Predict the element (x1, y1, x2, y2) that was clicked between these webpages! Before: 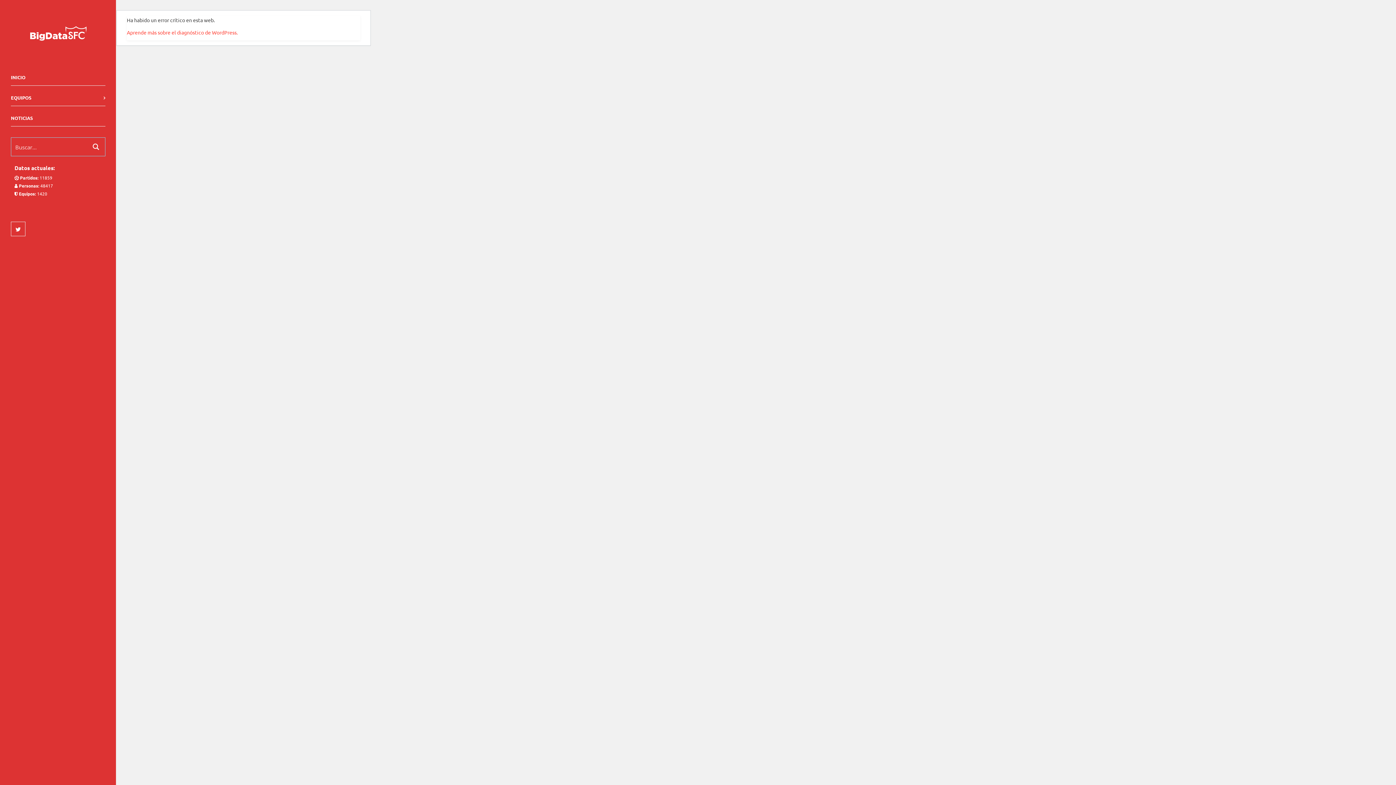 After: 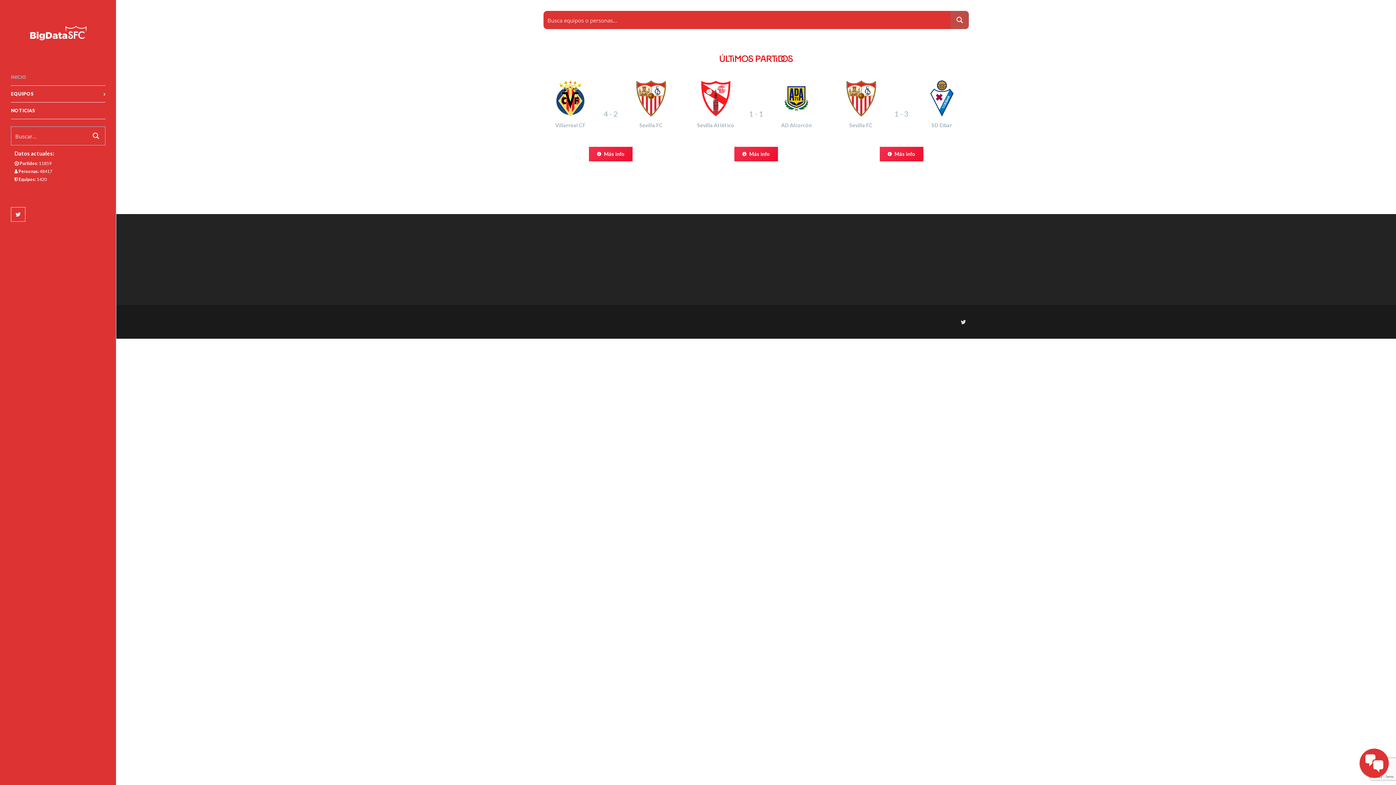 Action: bbox: (30, 29, 86, 36)